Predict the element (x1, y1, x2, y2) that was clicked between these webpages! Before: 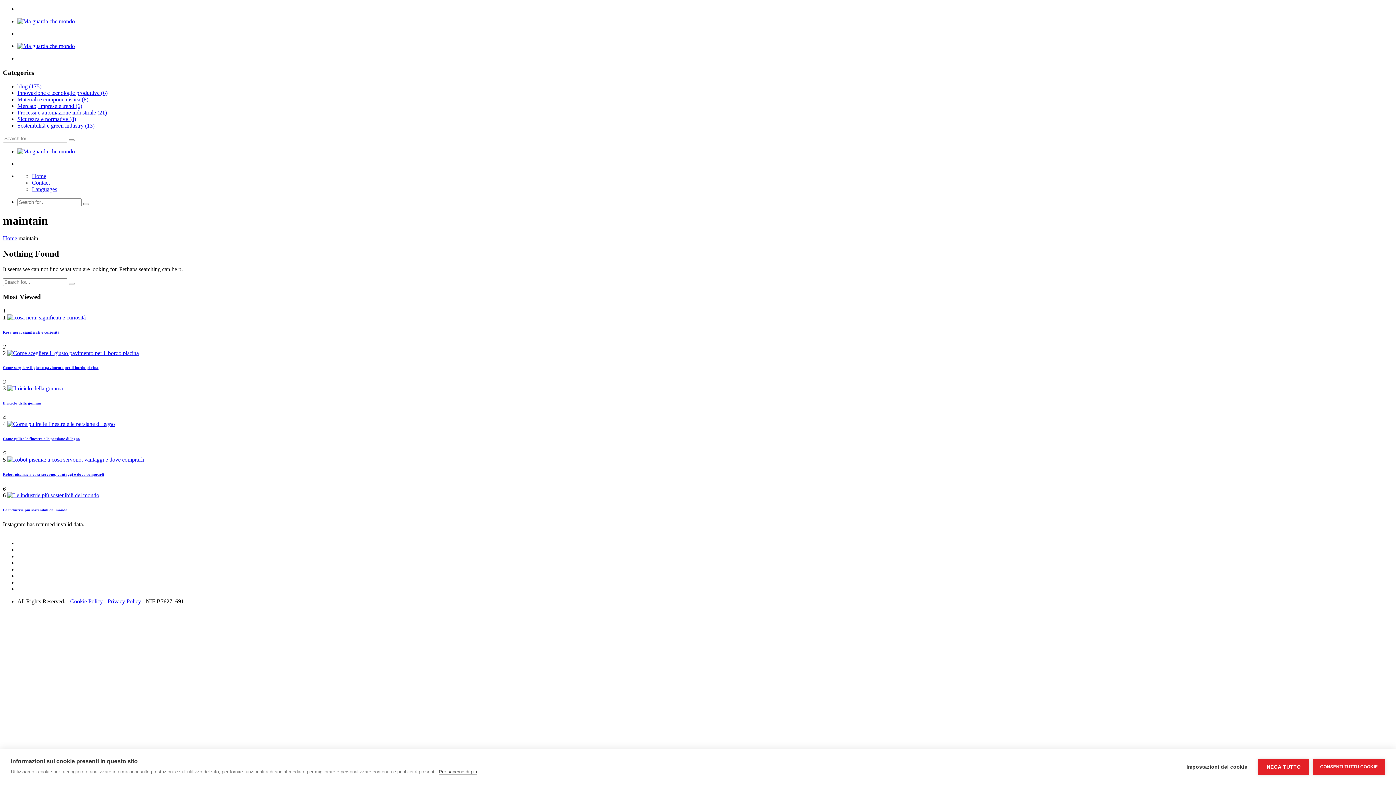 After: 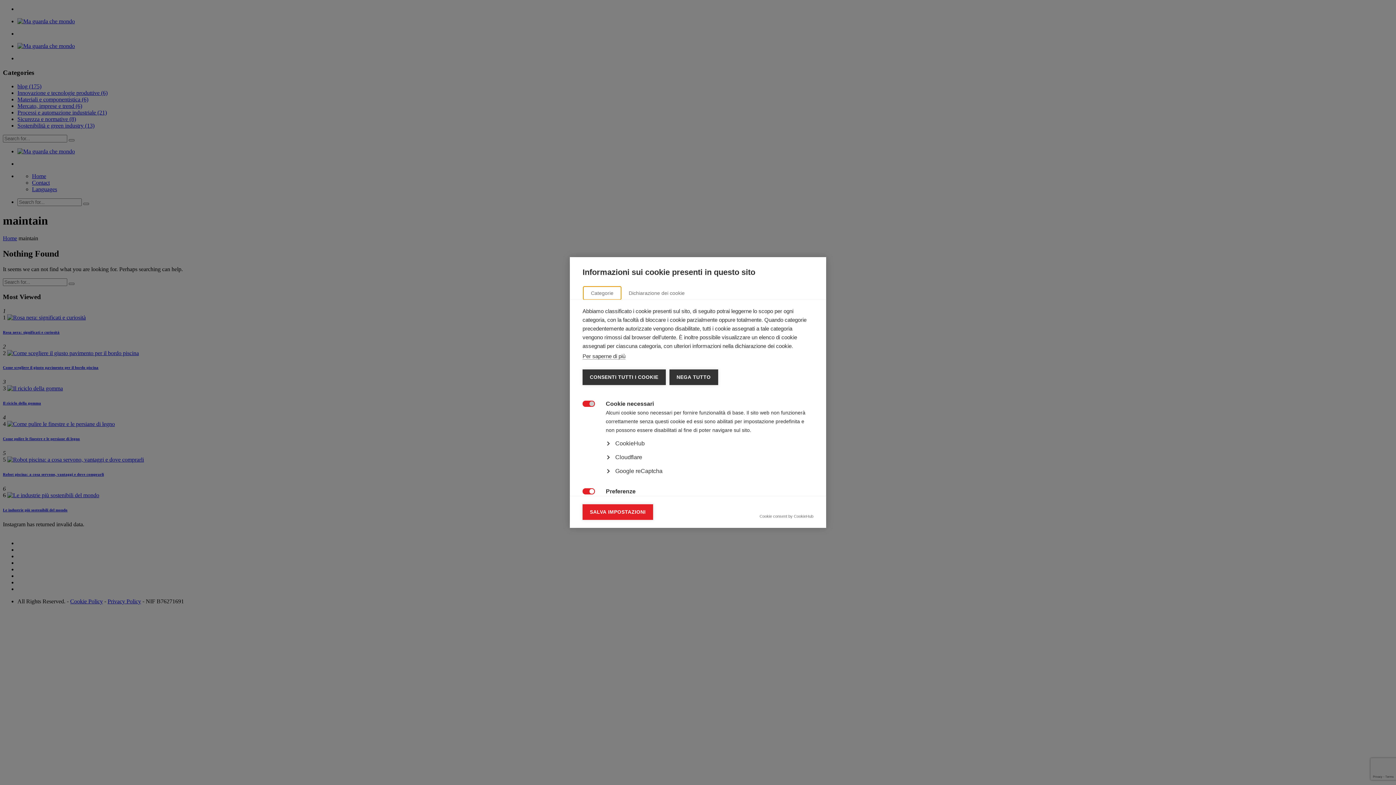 Action: label: Impostazioni dei cookie bbox: (1179, 759, 1255, 775)